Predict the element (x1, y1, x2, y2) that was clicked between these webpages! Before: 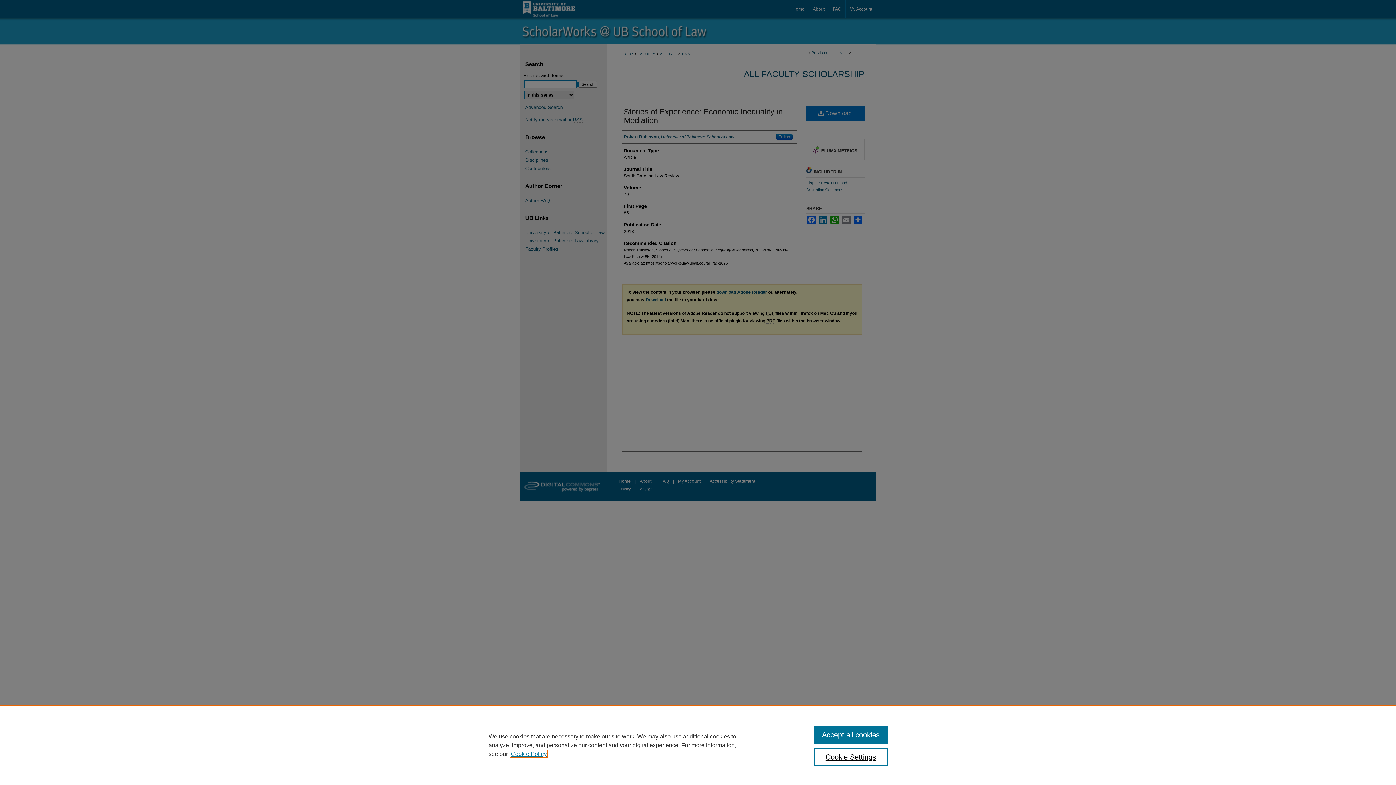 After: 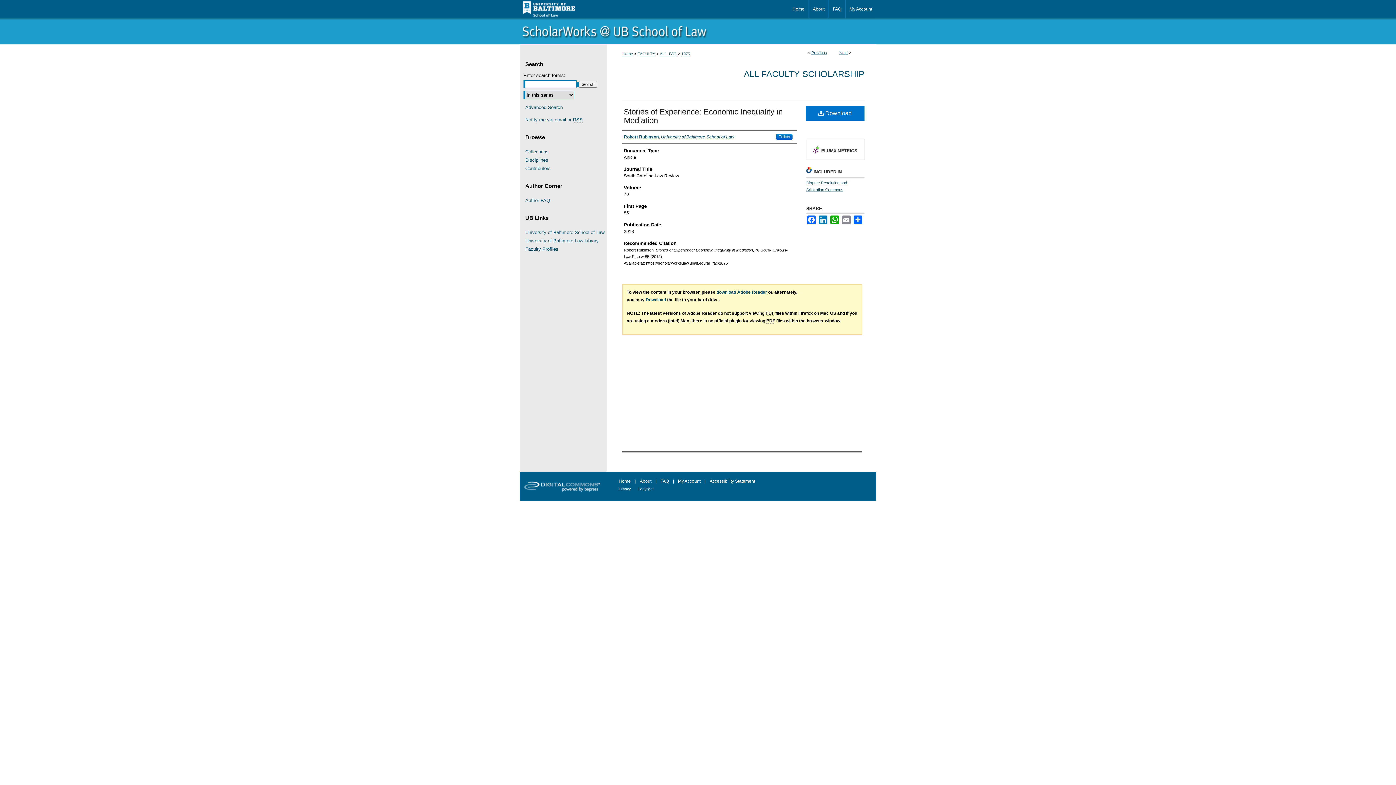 Action: bbox: (814, 726, 887, 744) label: Accept all cookies